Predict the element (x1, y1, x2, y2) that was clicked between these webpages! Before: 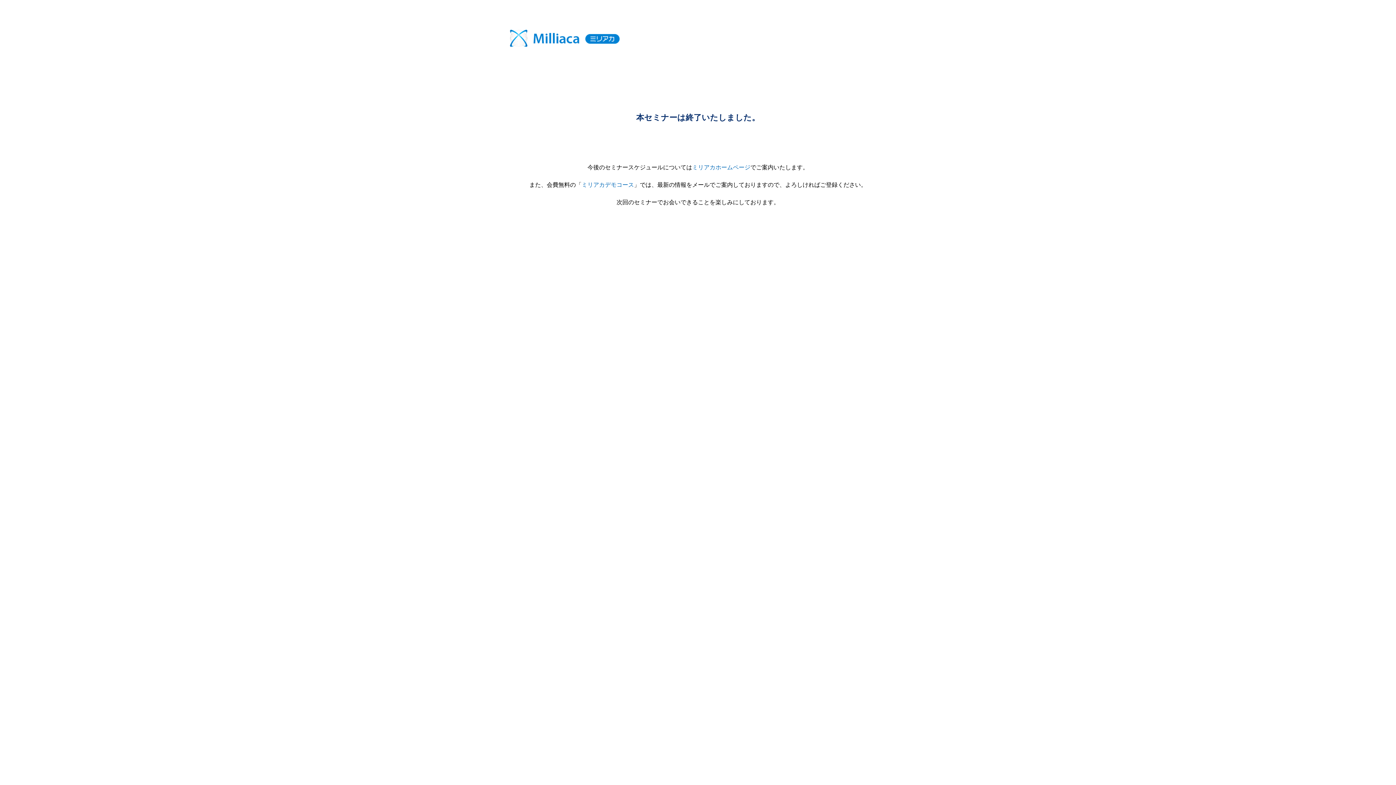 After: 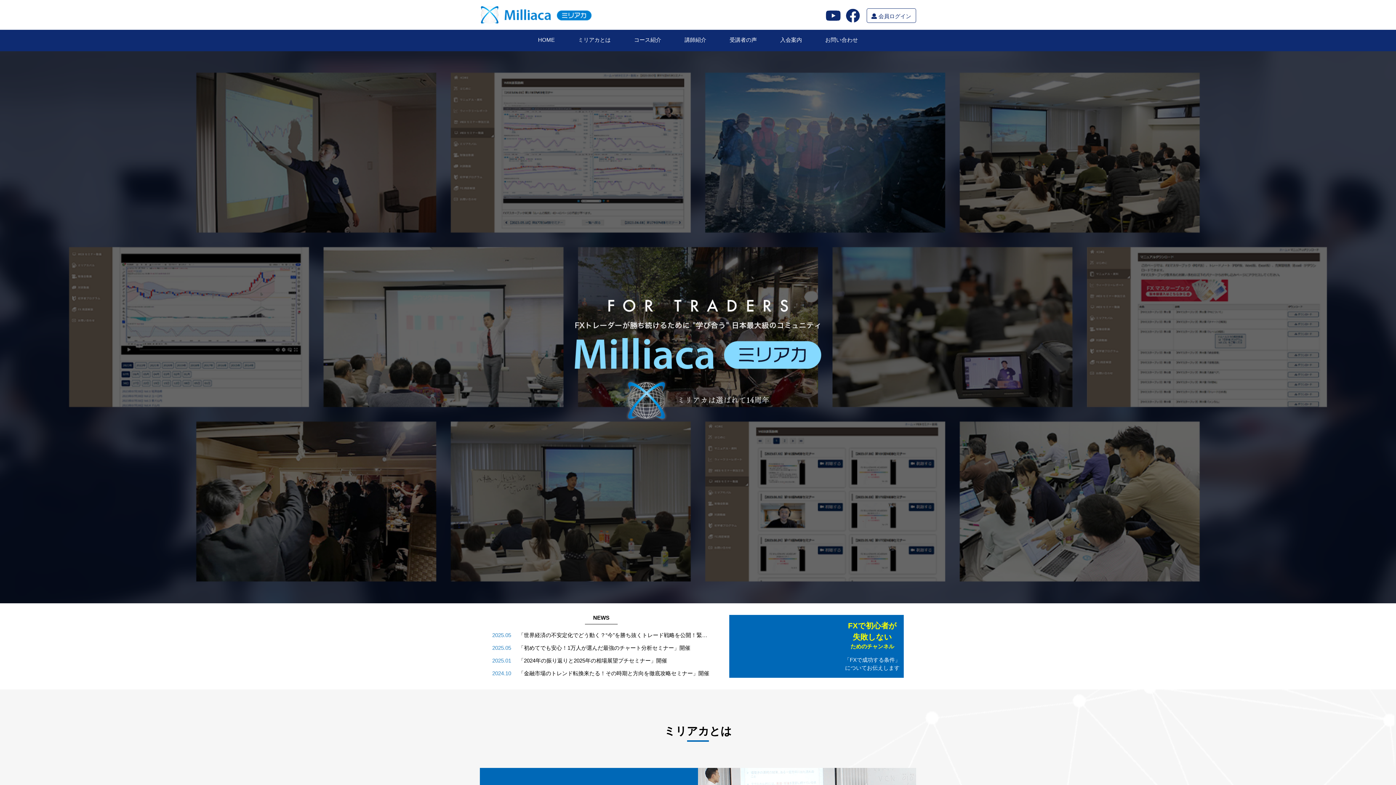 Action: bbox: (692, 164, 750, 170) label: ミリアカホームページ